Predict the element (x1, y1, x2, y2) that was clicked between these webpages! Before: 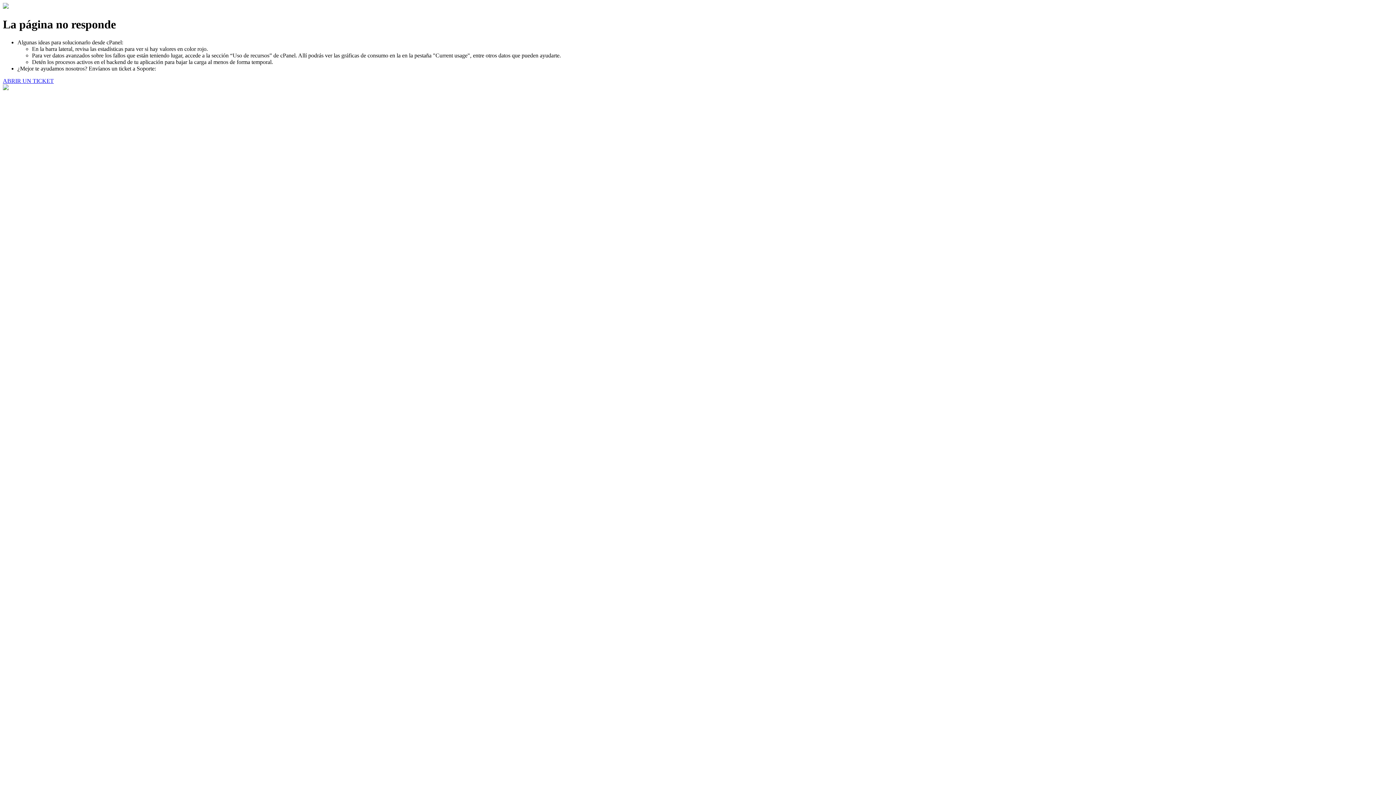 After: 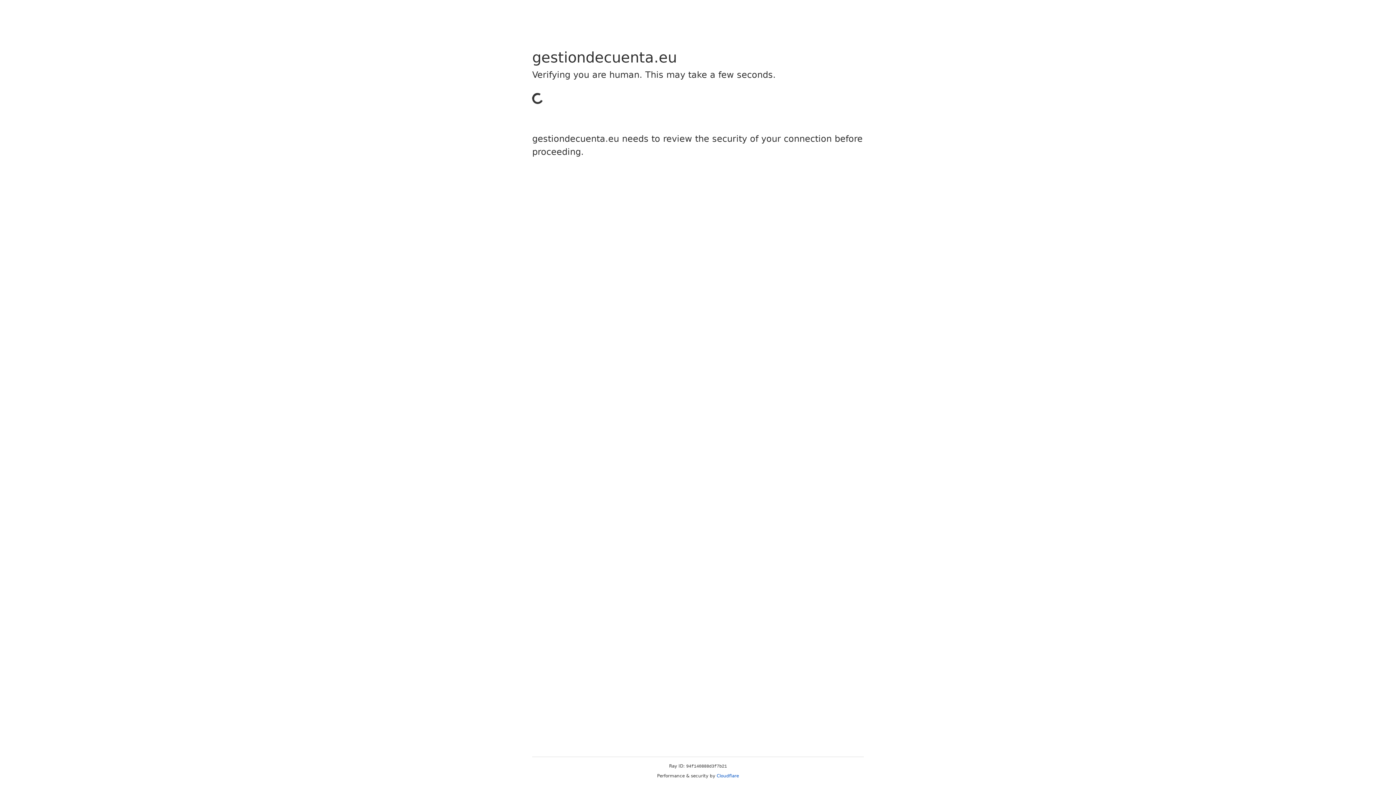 Action: bbox: (2, 77, 53, 83) label: ABRIR UN TICKET